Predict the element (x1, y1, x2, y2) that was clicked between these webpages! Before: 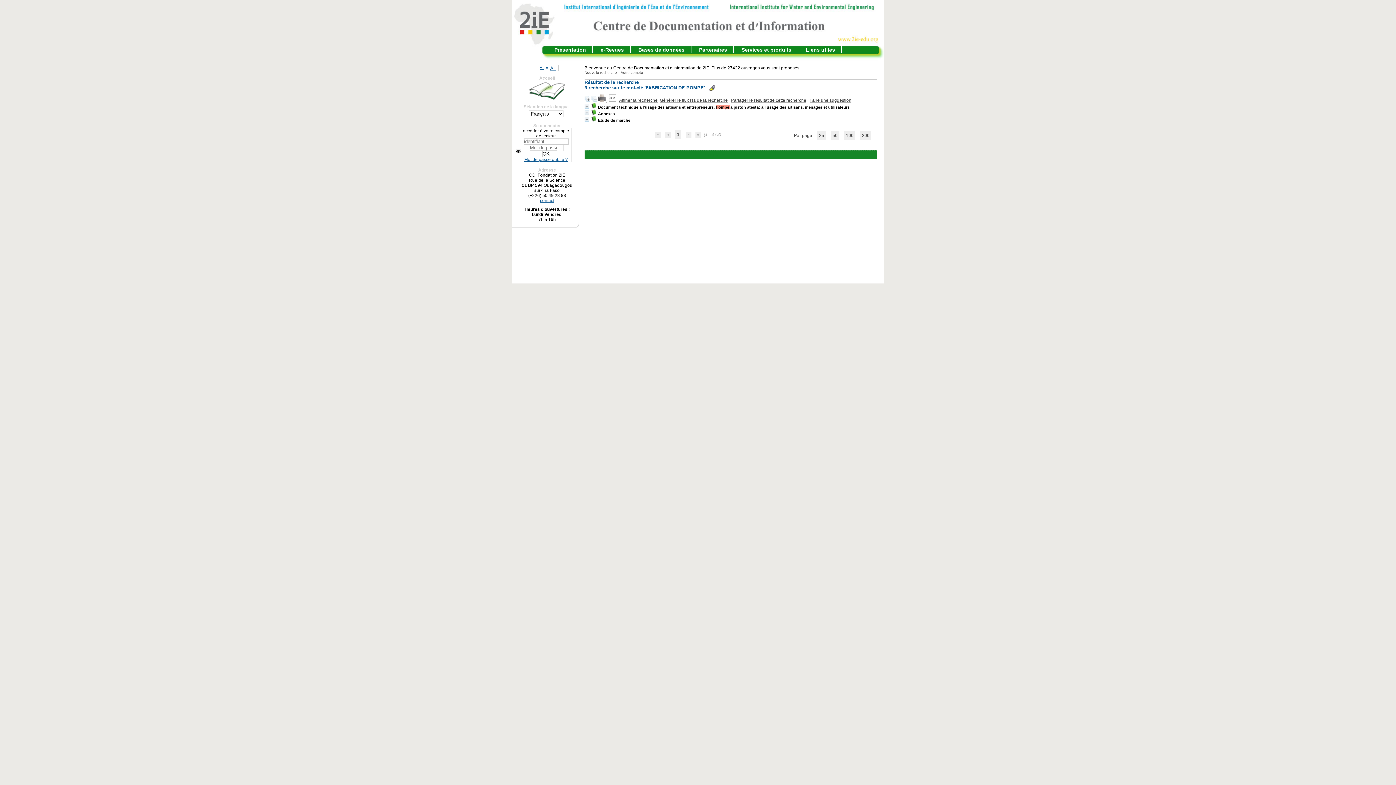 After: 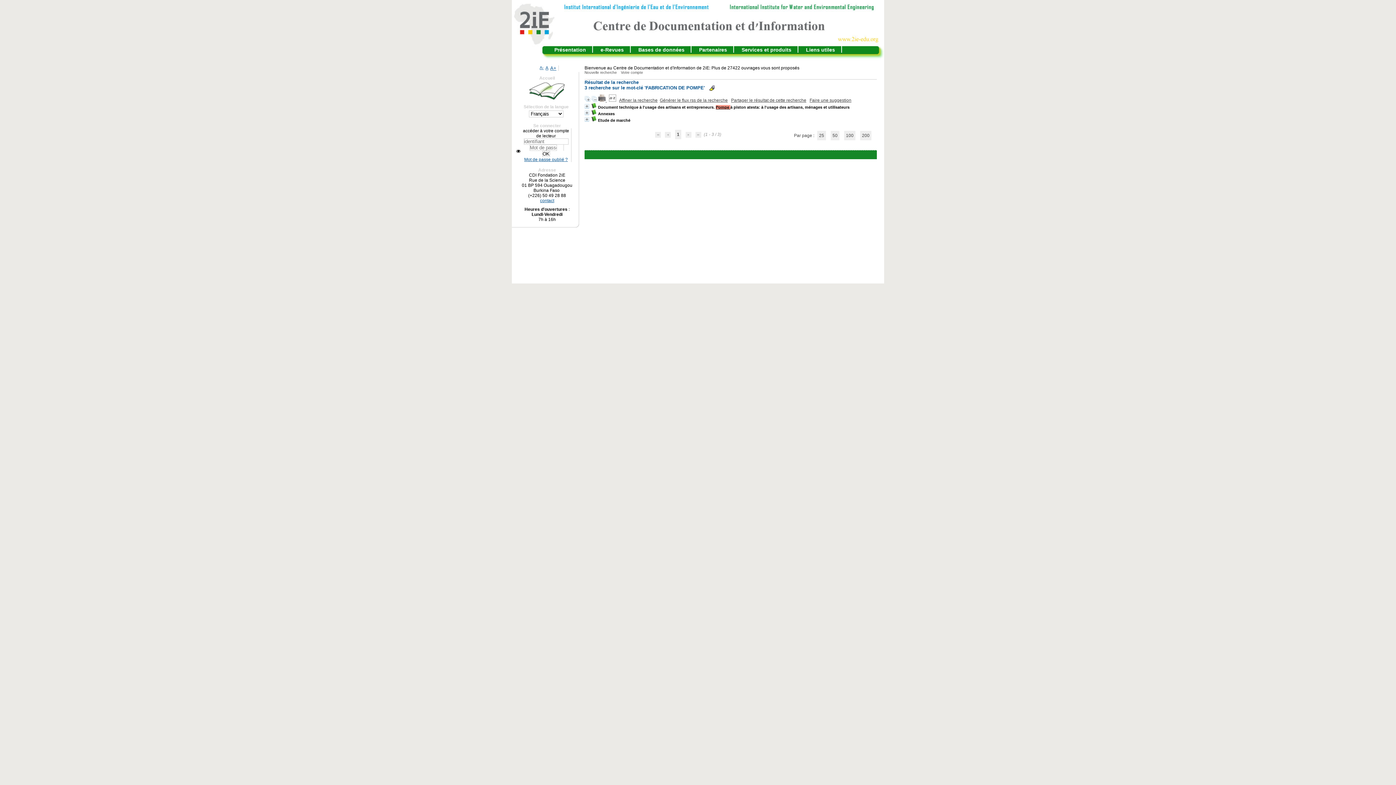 Action: bbox: (809, 97, 851, 102) label: Faire une suggestion